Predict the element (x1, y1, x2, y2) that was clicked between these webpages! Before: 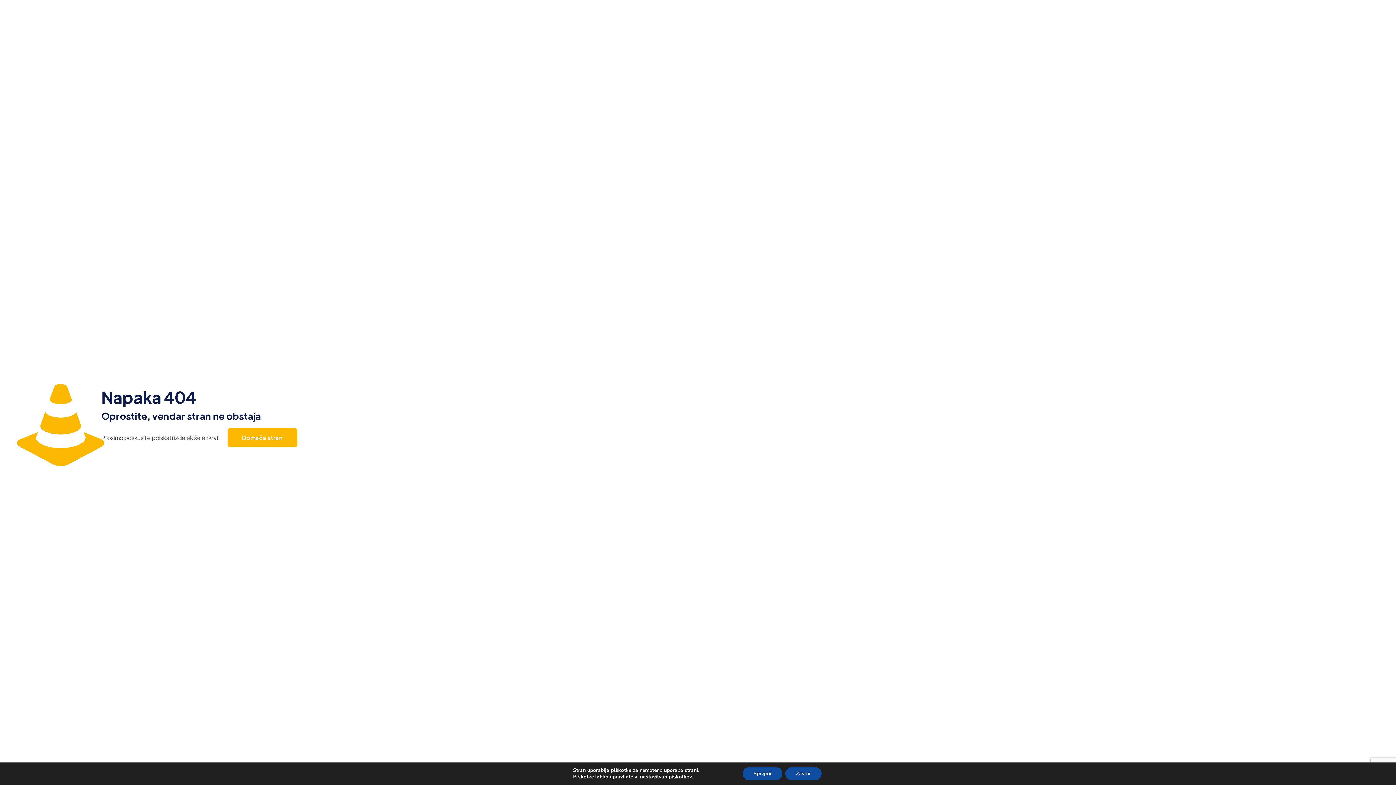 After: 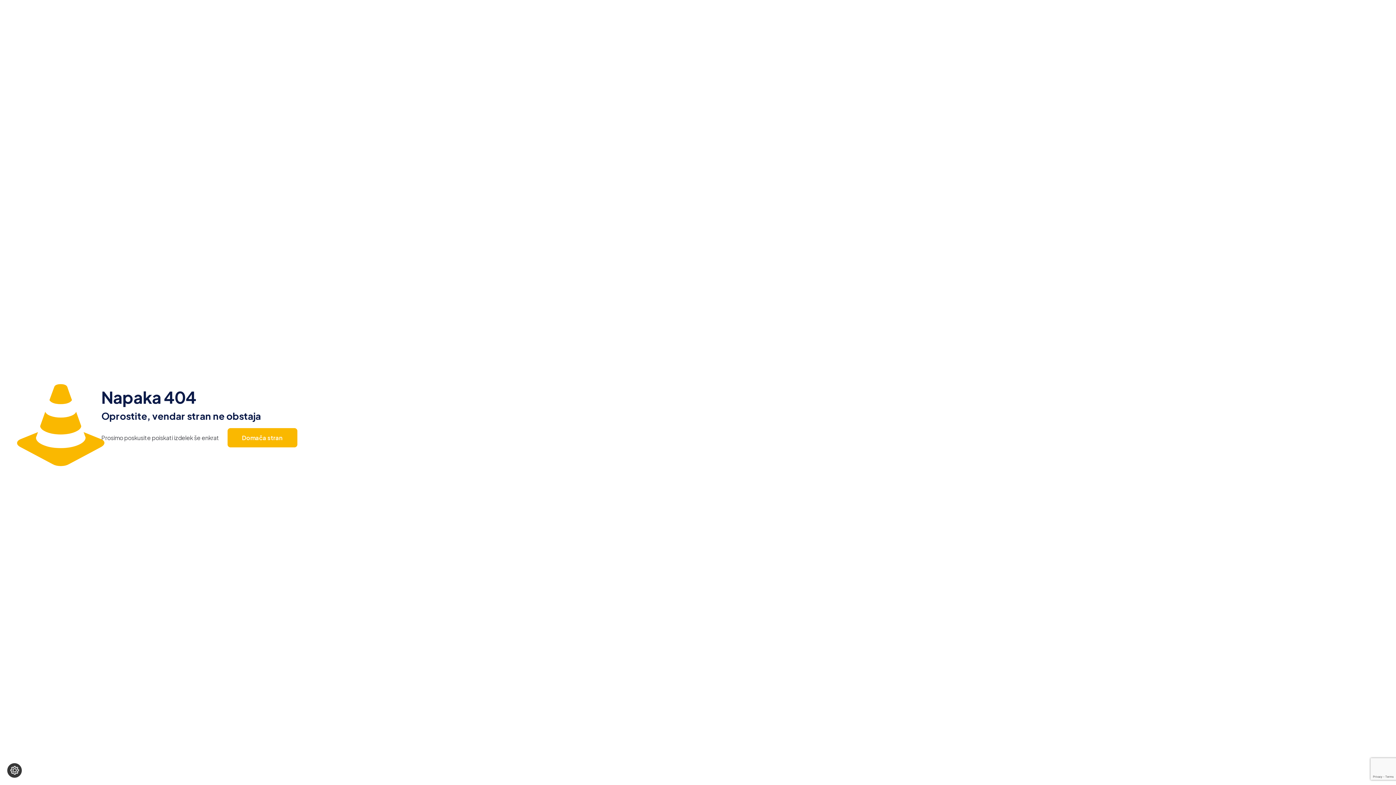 Action: label: Sprejmi bbox: (742, 767, 782, 780)